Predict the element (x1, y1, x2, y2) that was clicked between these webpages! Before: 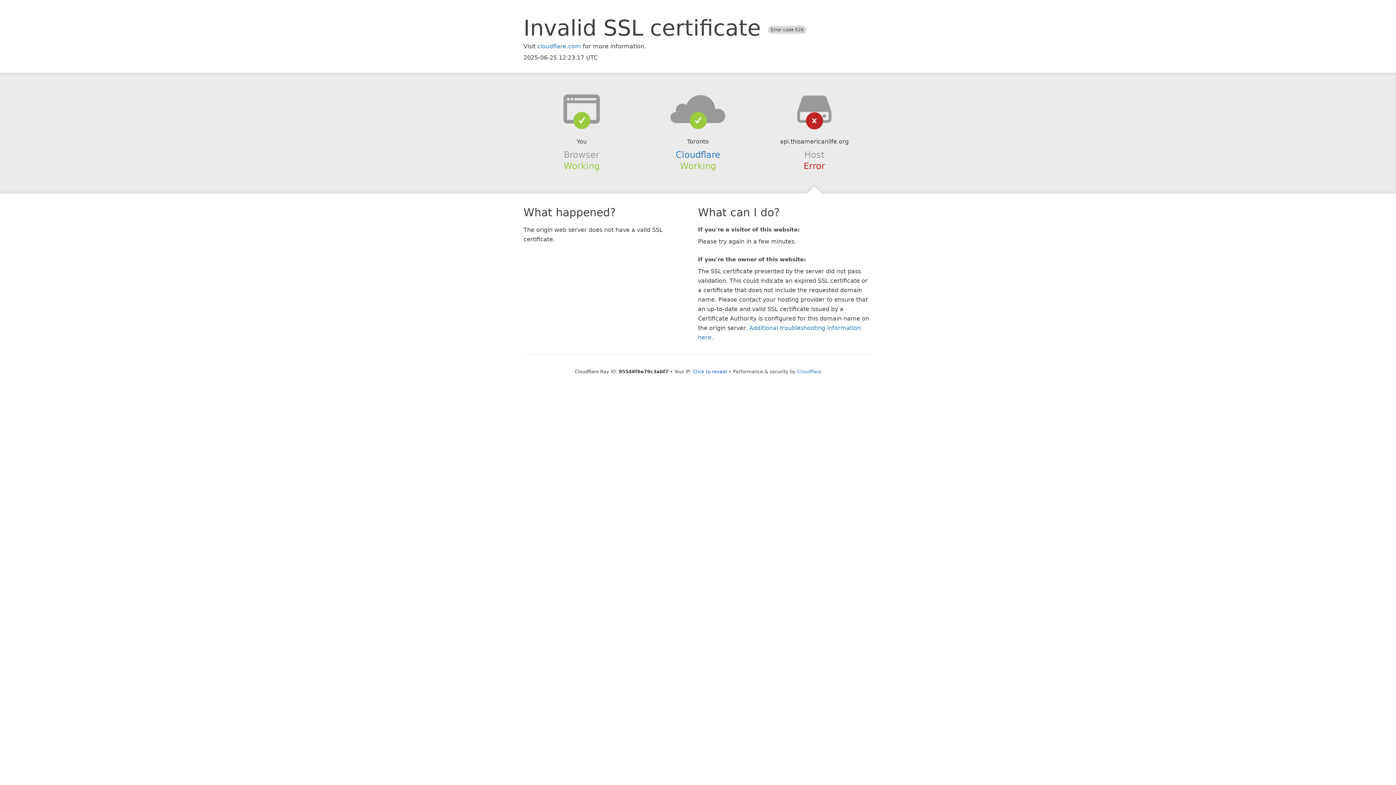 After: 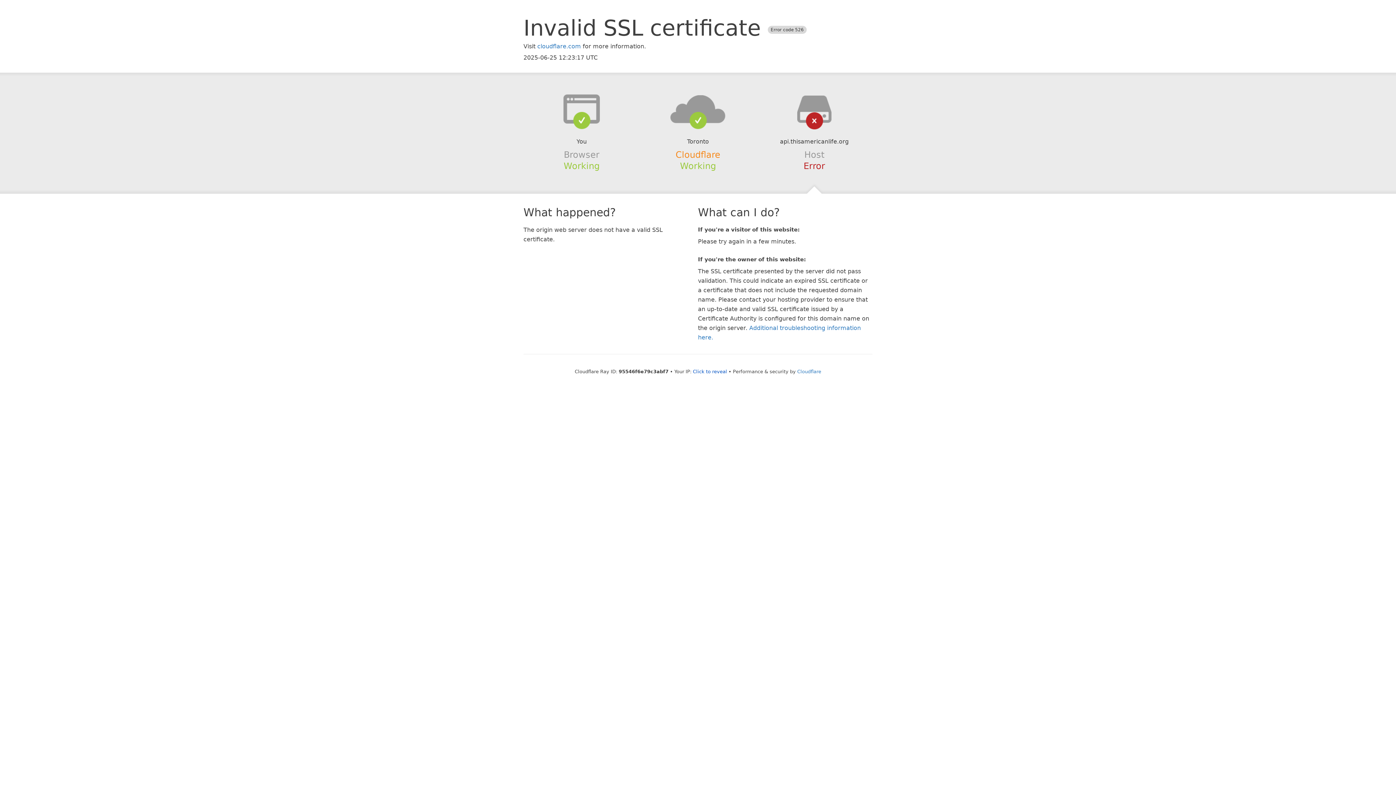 Action: bbox: (675, 149, 720, 159) label: Cloudflare